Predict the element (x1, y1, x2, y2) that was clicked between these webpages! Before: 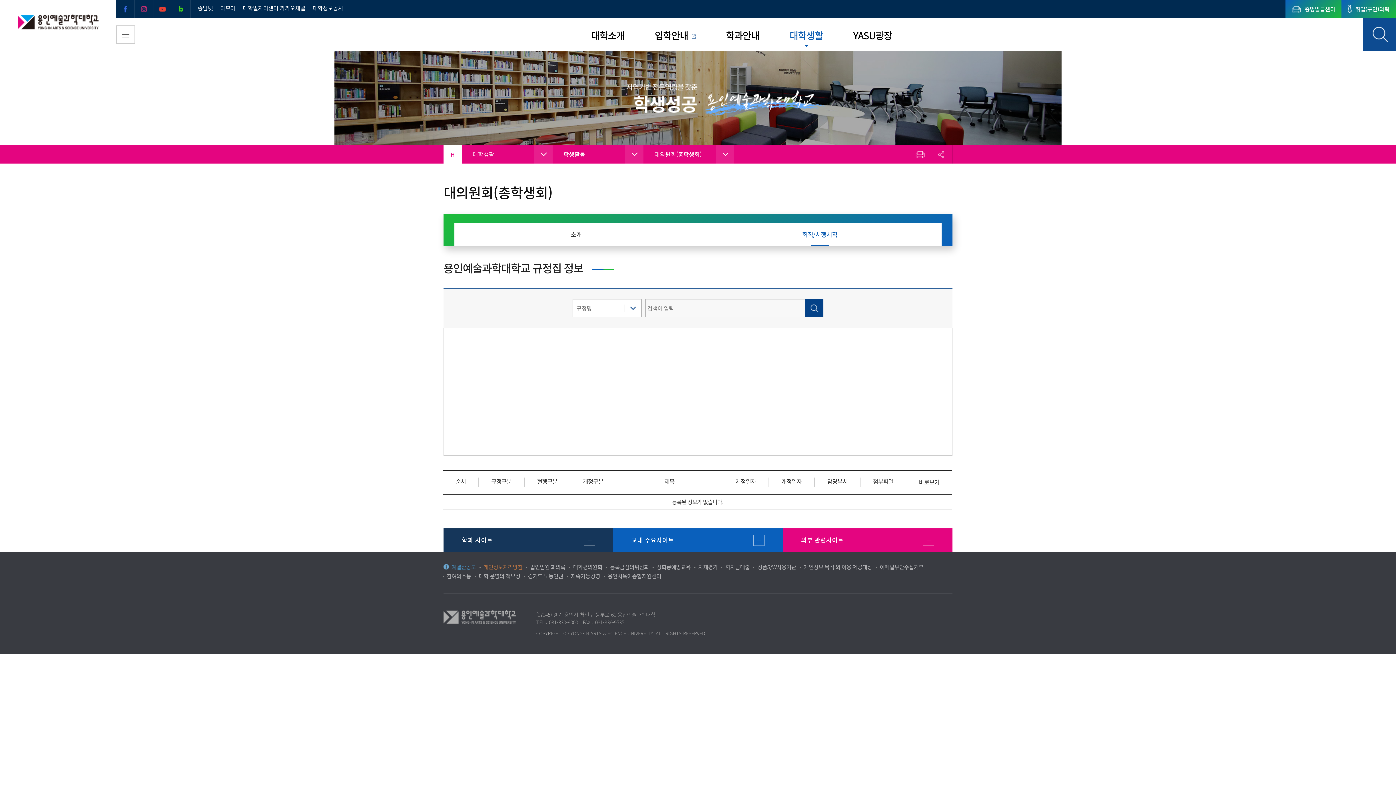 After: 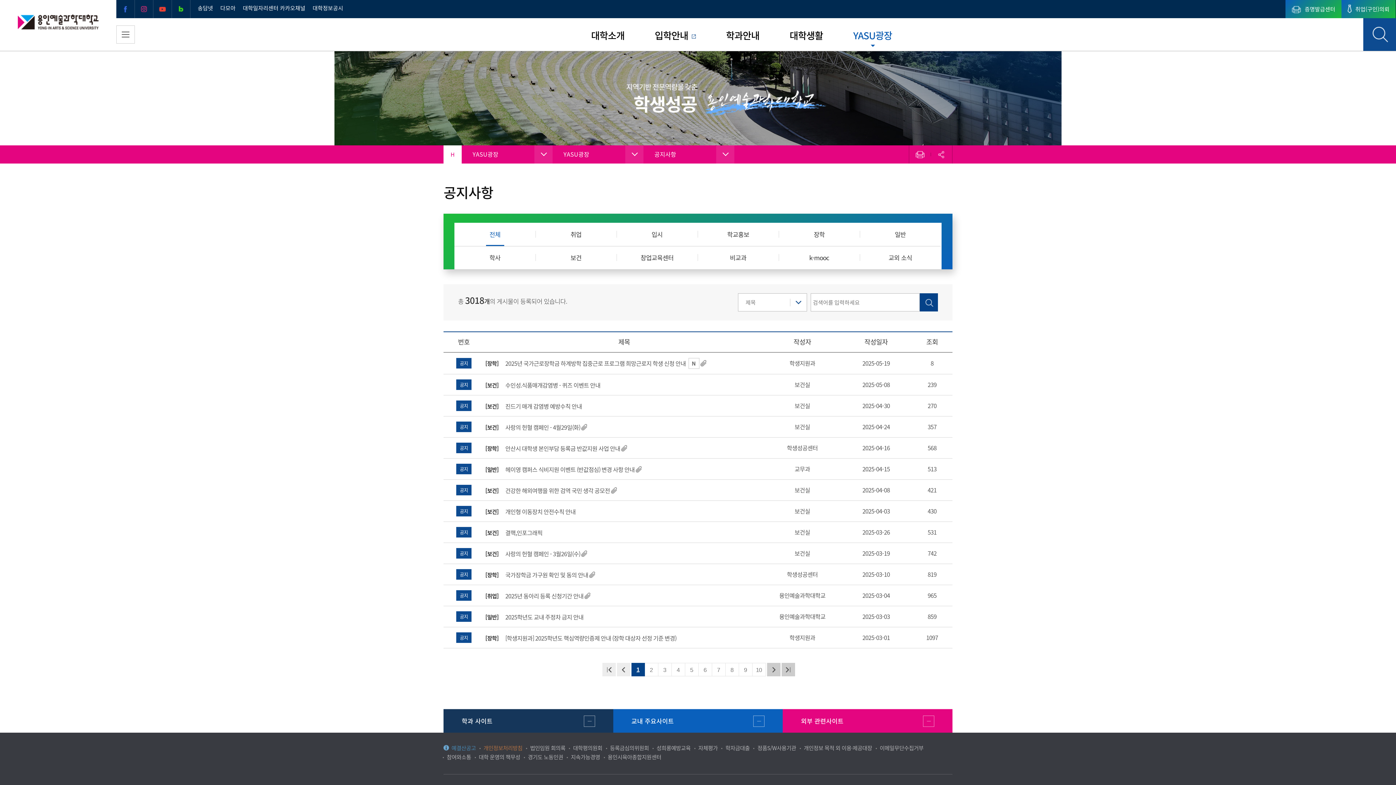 Action: bbox: (853, 18, 892, 52) label: YASU광장